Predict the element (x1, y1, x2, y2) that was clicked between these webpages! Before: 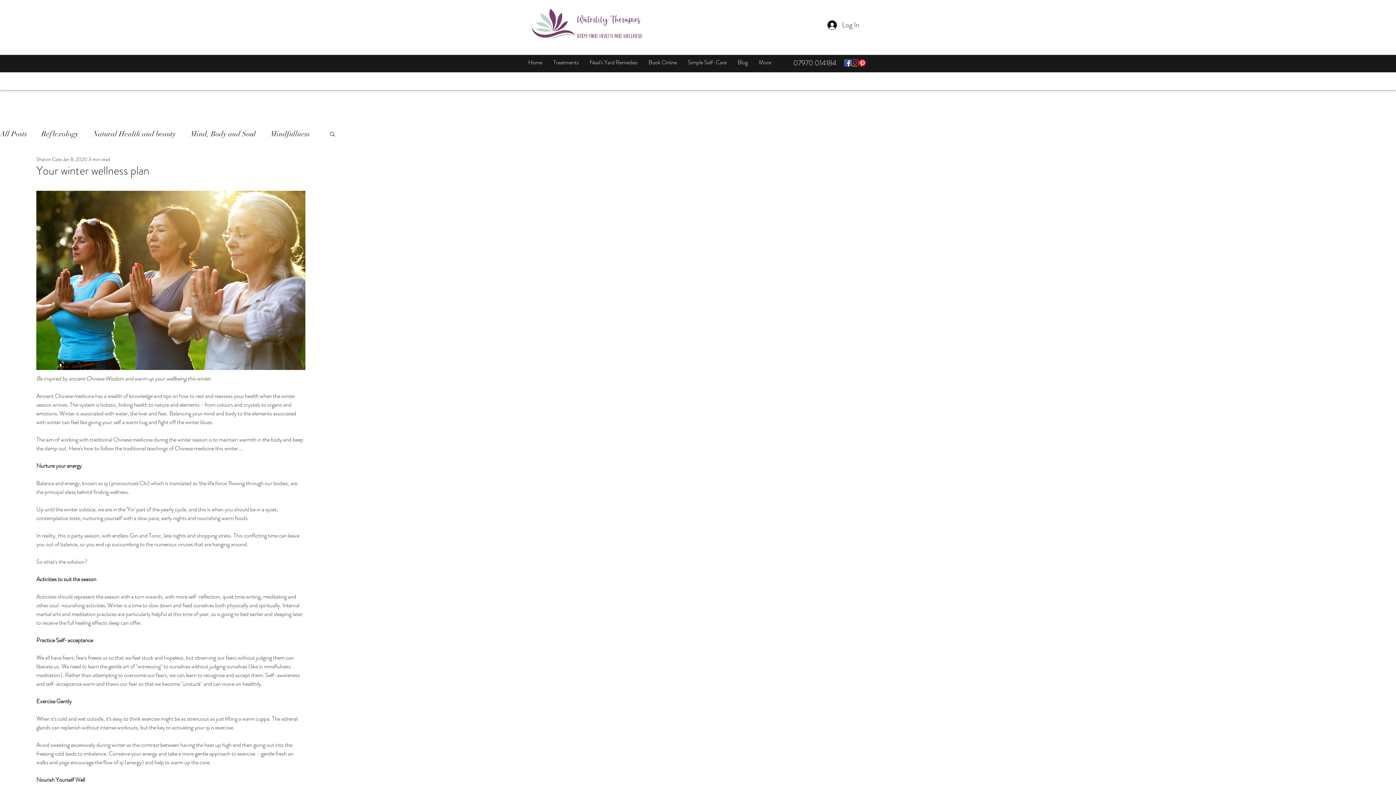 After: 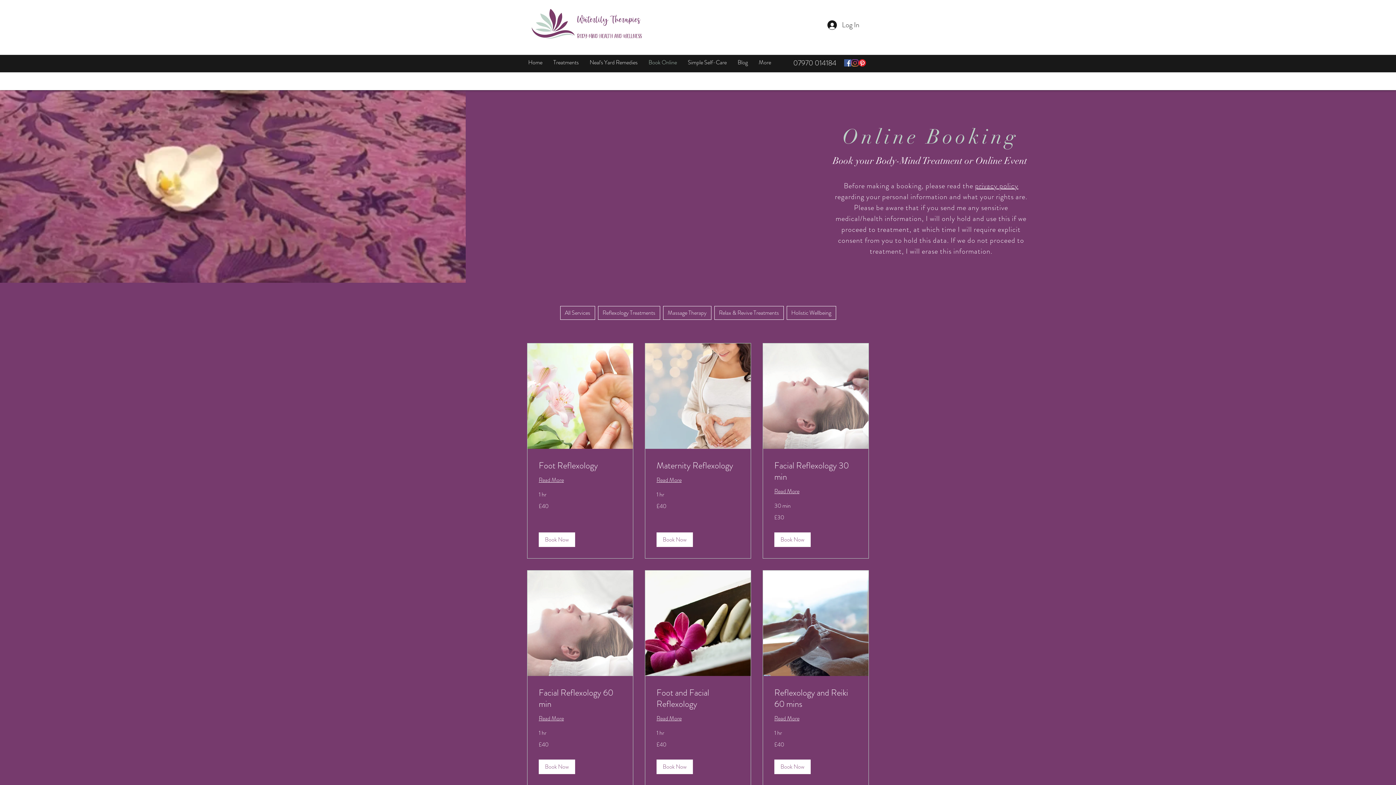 Action: label: Book Online bbox: (643, 57, 682, 67)